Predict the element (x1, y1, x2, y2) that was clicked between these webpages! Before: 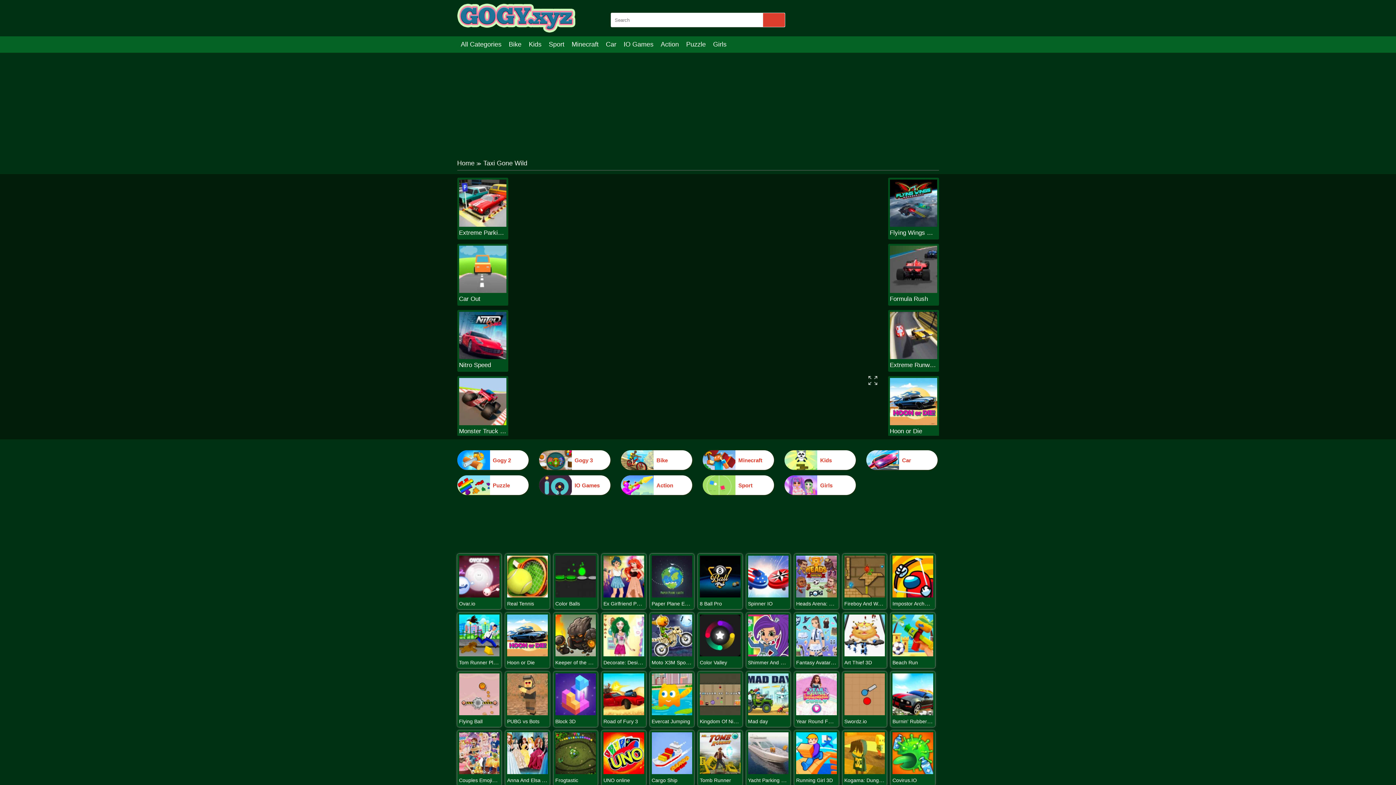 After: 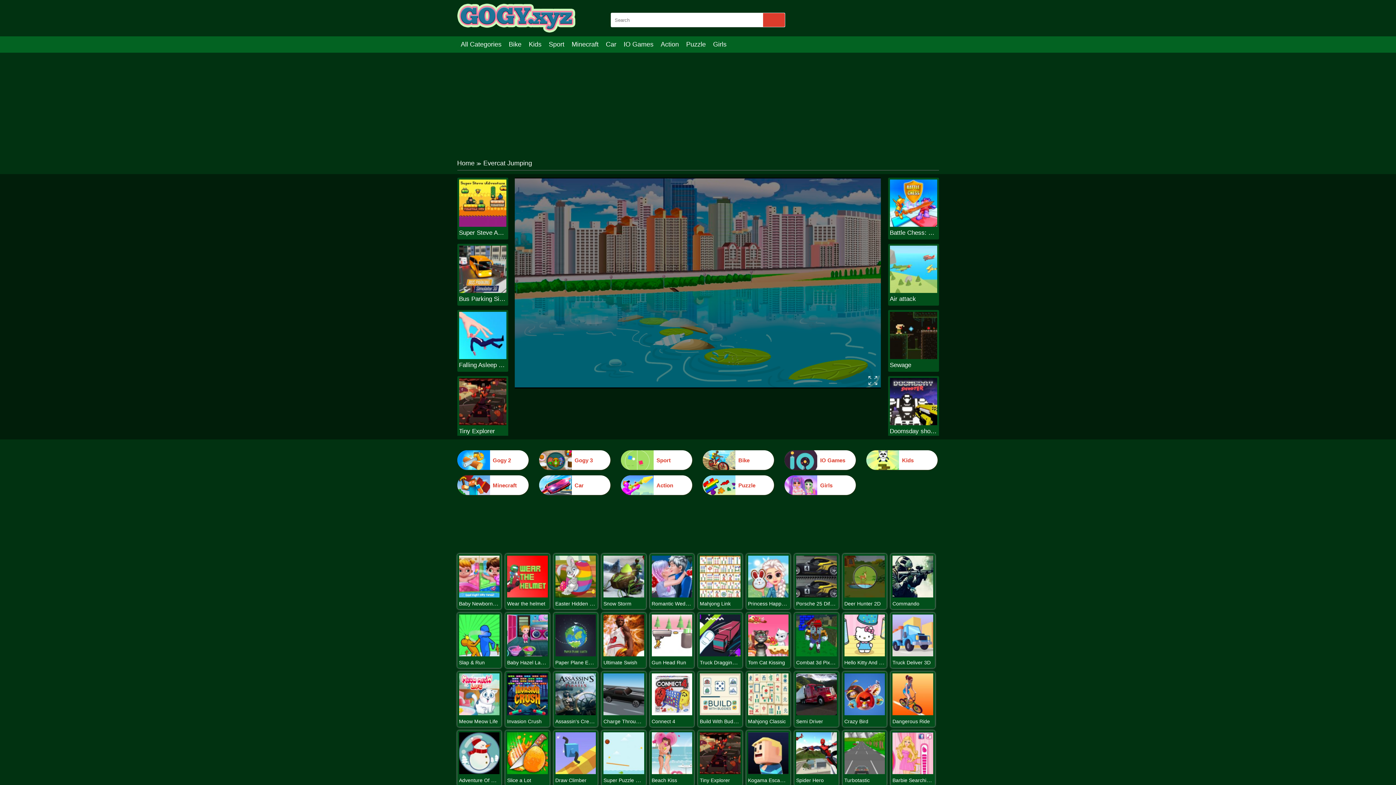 Action: bbox: (651, 710, 692, 716)